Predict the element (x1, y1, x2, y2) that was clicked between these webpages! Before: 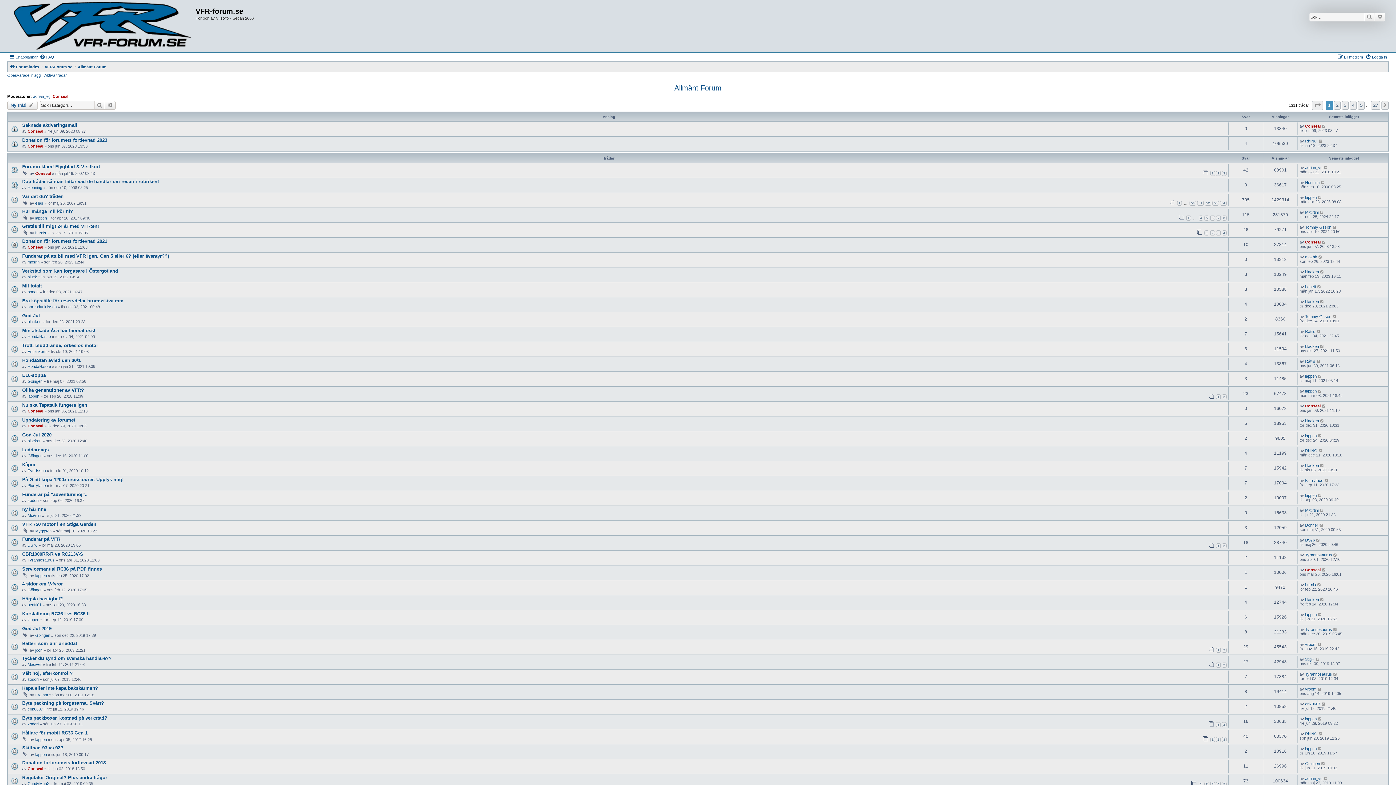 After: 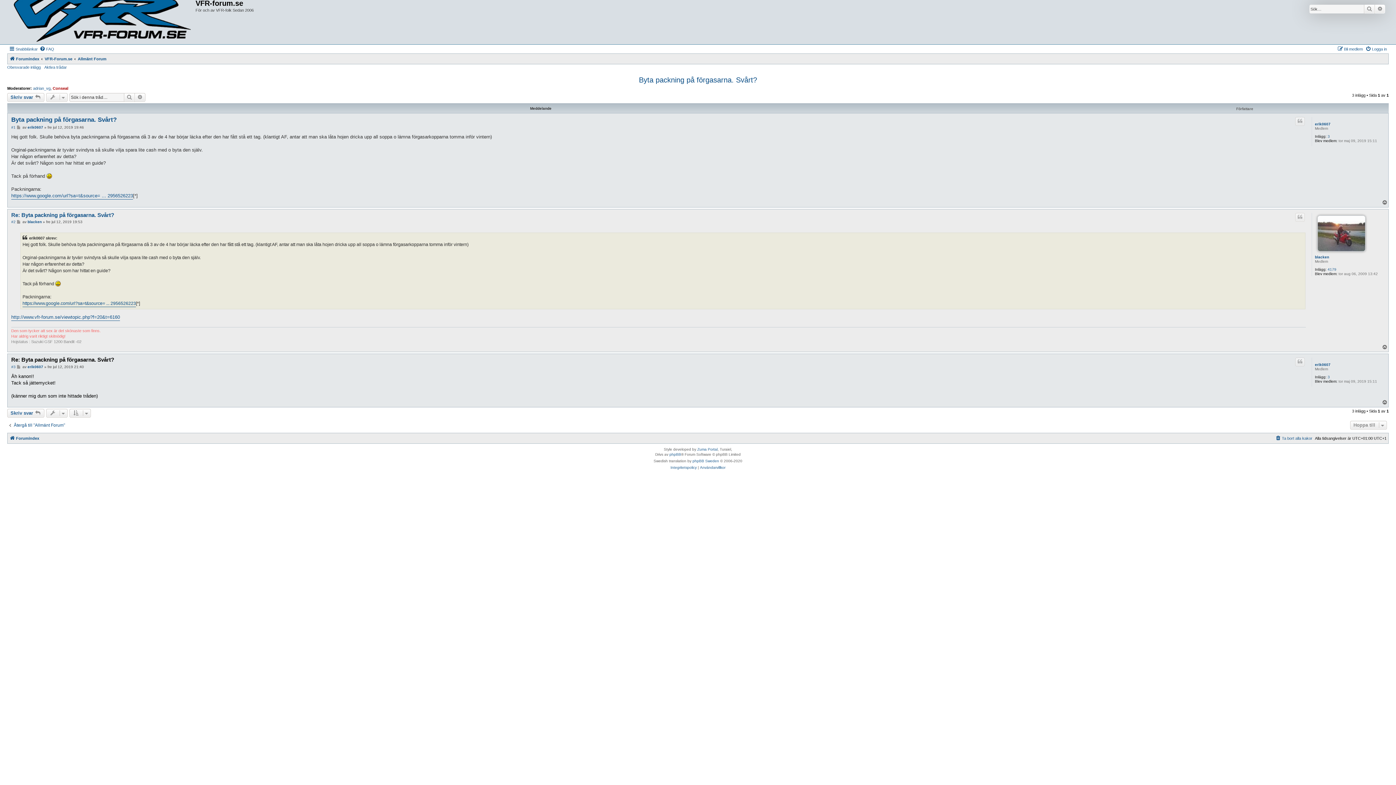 Action: bbox: (1321, 702, 1326, 706)